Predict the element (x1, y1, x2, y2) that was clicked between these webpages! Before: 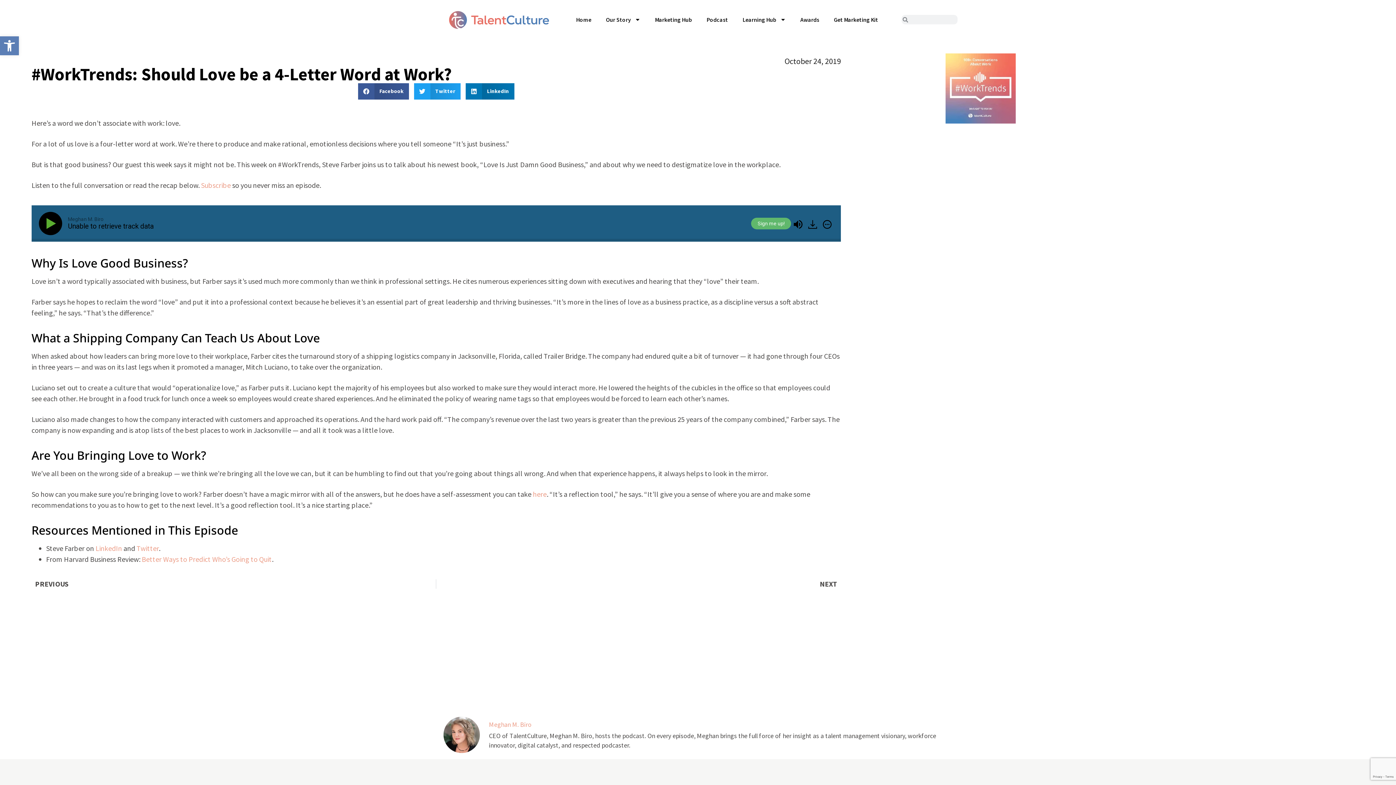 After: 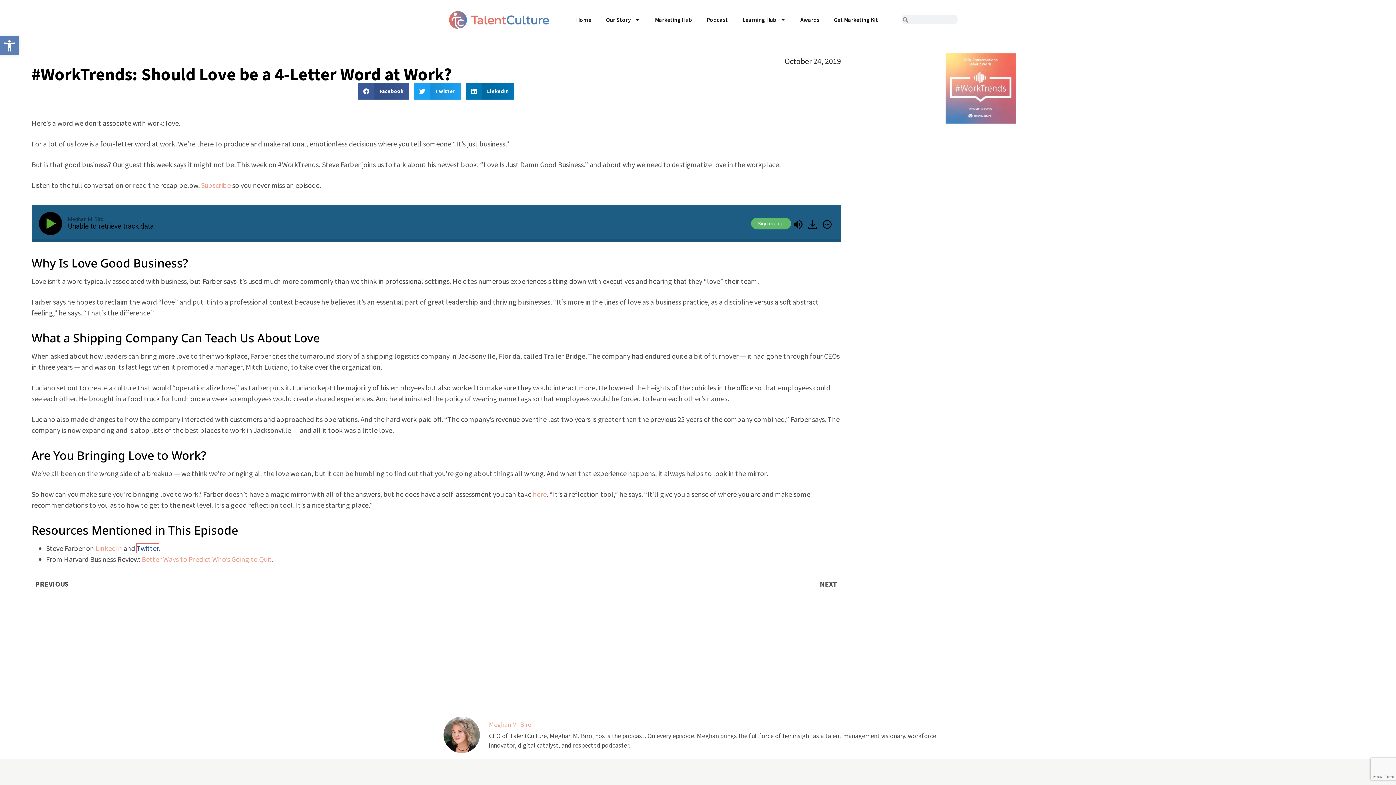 Action: label: Twitter bbox: (136, 543, 158, 552)